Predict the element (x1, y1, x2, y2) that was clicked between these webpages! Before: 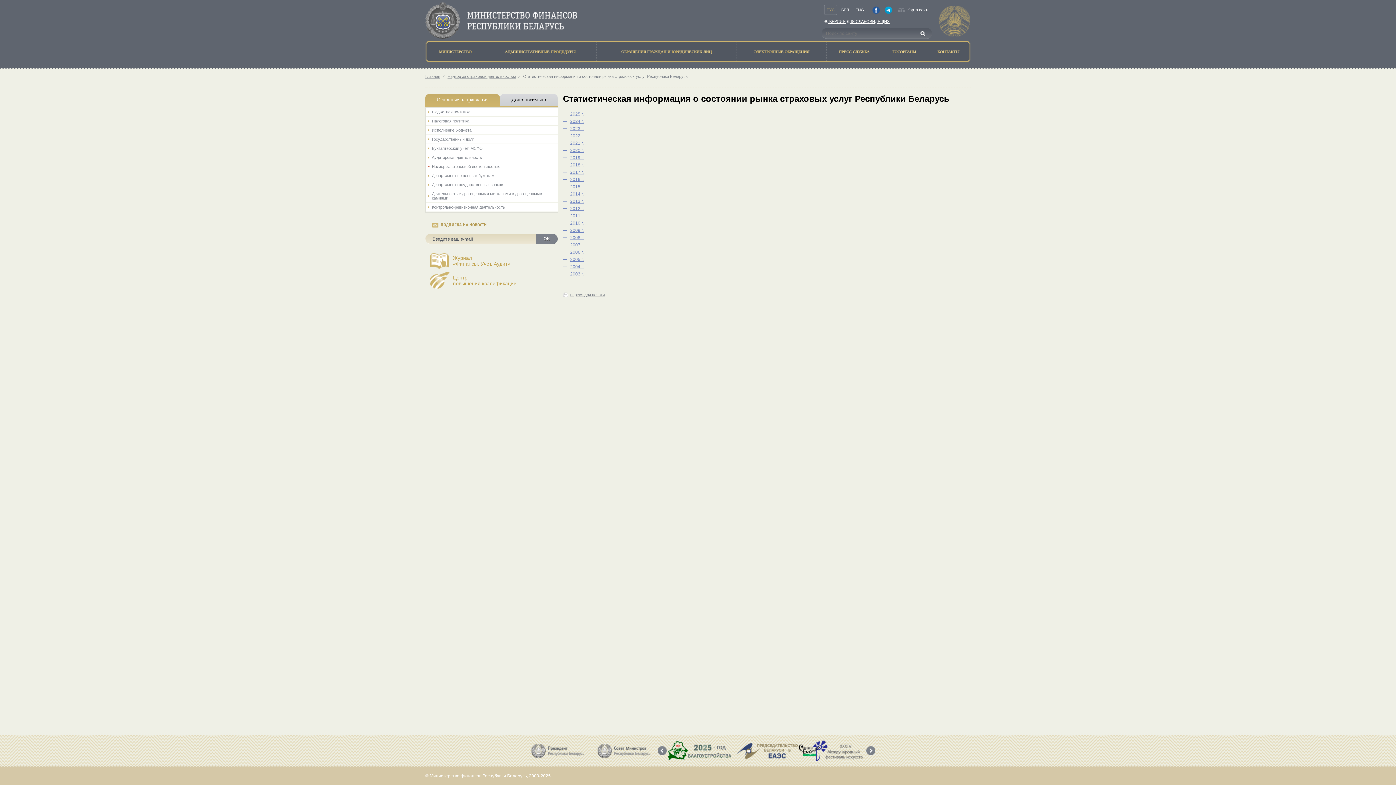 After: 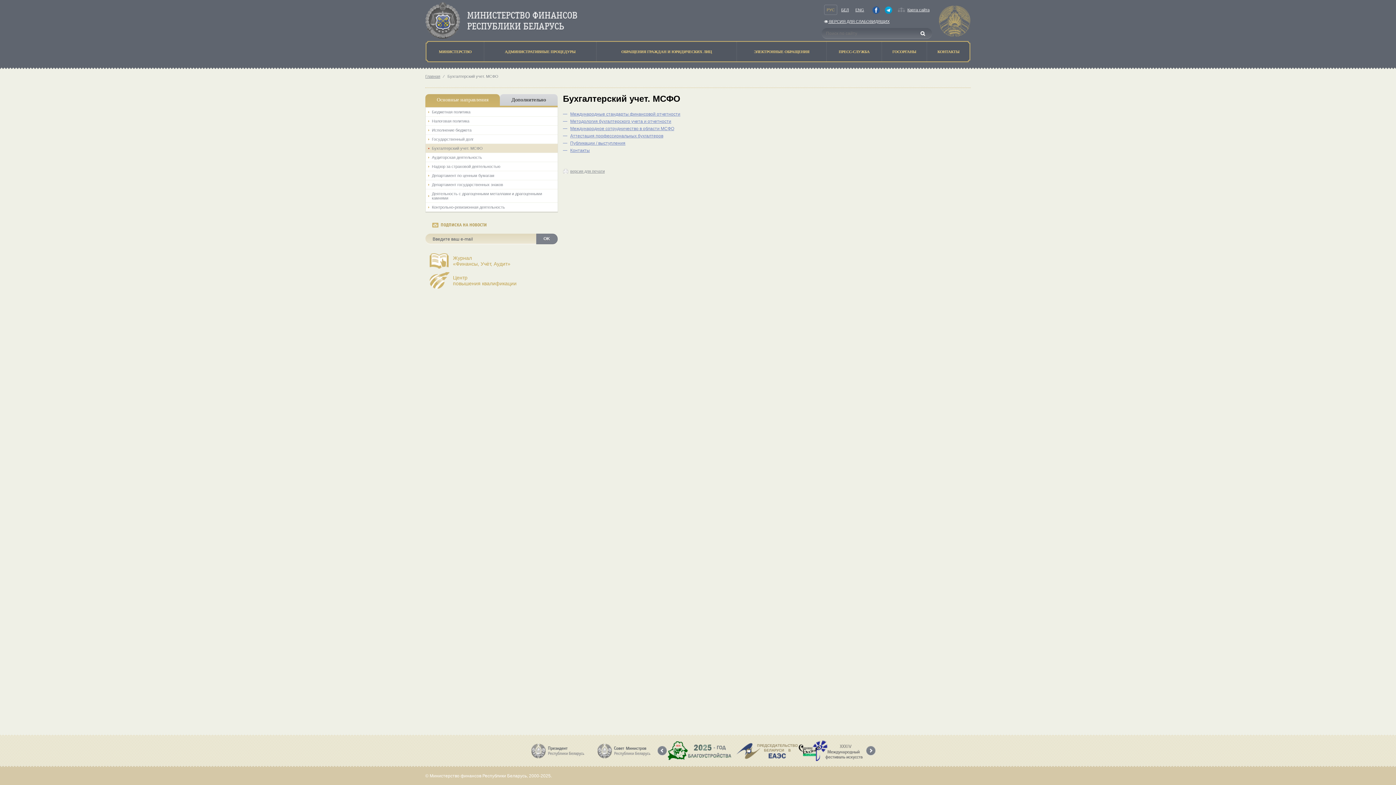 Action: bbox: (425, 144, 557, 152) label: Бухгалтерский учет. МСФО